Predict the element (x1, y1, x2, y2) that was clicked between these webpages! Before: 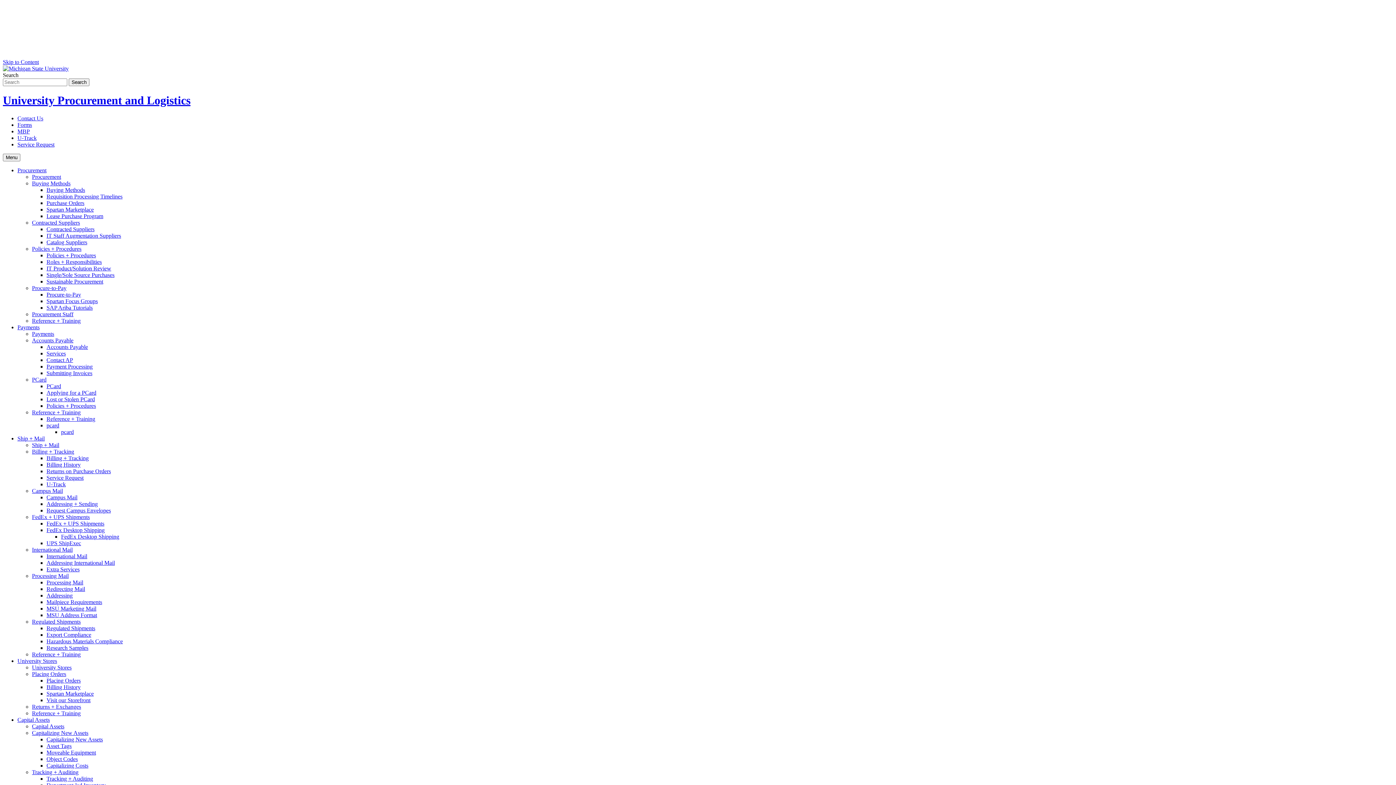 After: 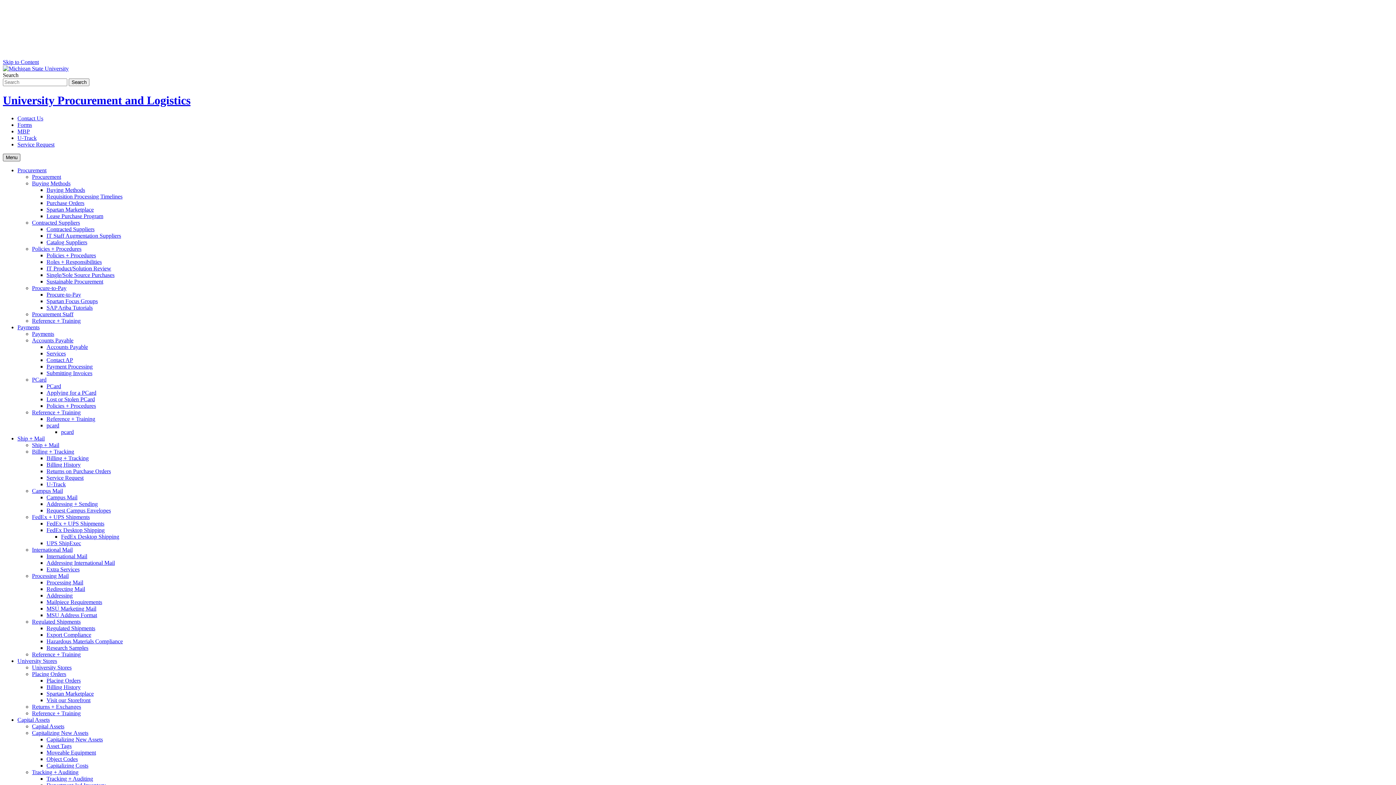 Action: label: Menu bbox: (2, 153, 20, 161)